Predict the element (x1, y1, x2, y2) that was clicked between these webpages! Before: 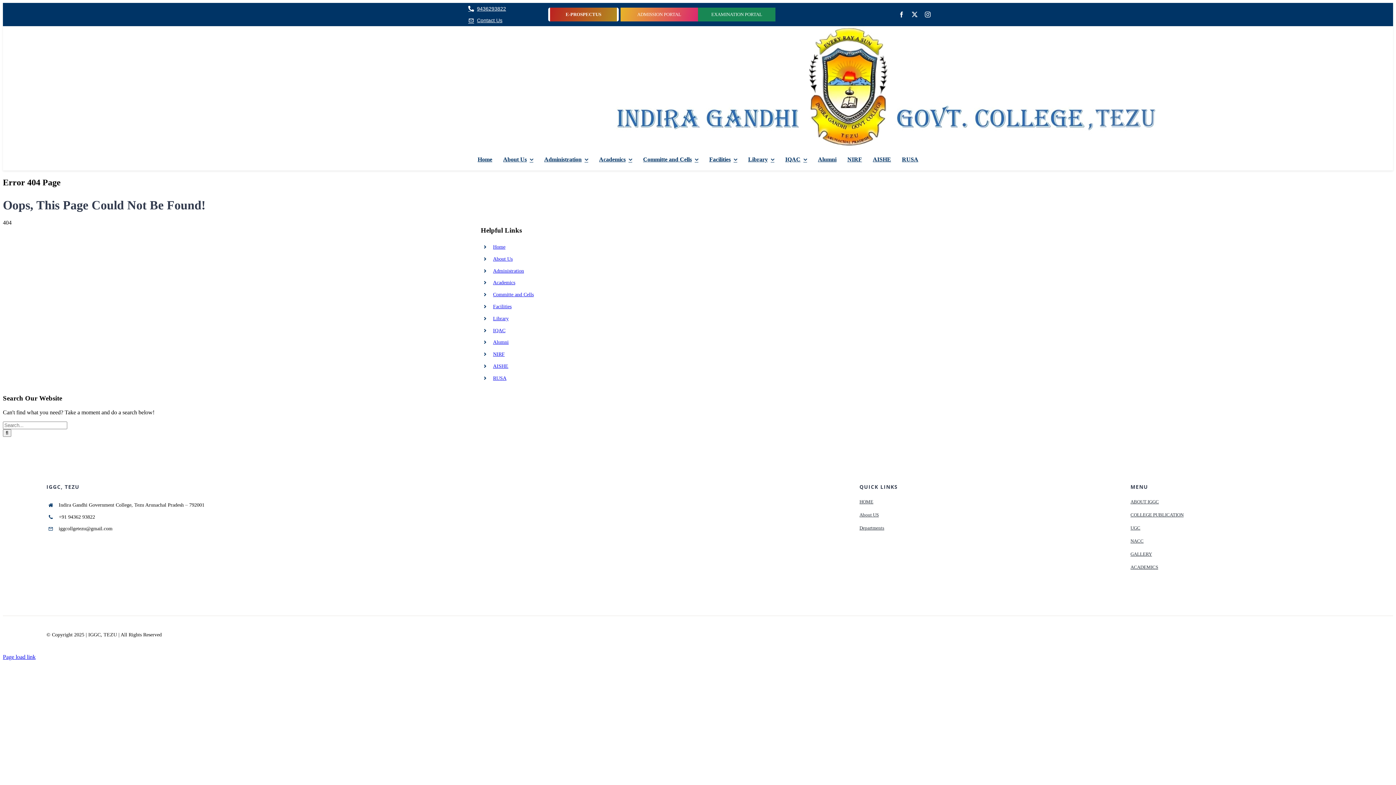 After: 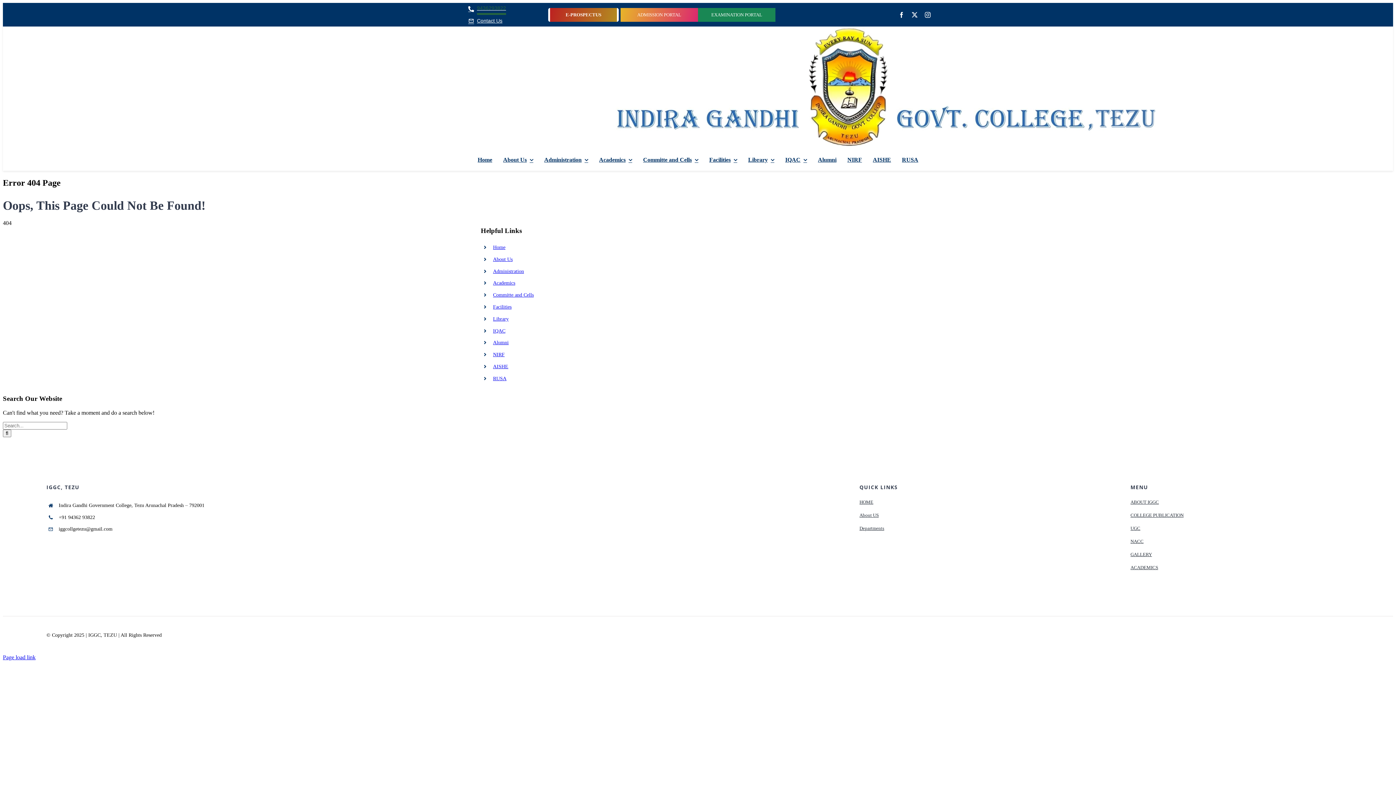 Action: label: 9436293822 bbox: (465, 2, 506, 14)